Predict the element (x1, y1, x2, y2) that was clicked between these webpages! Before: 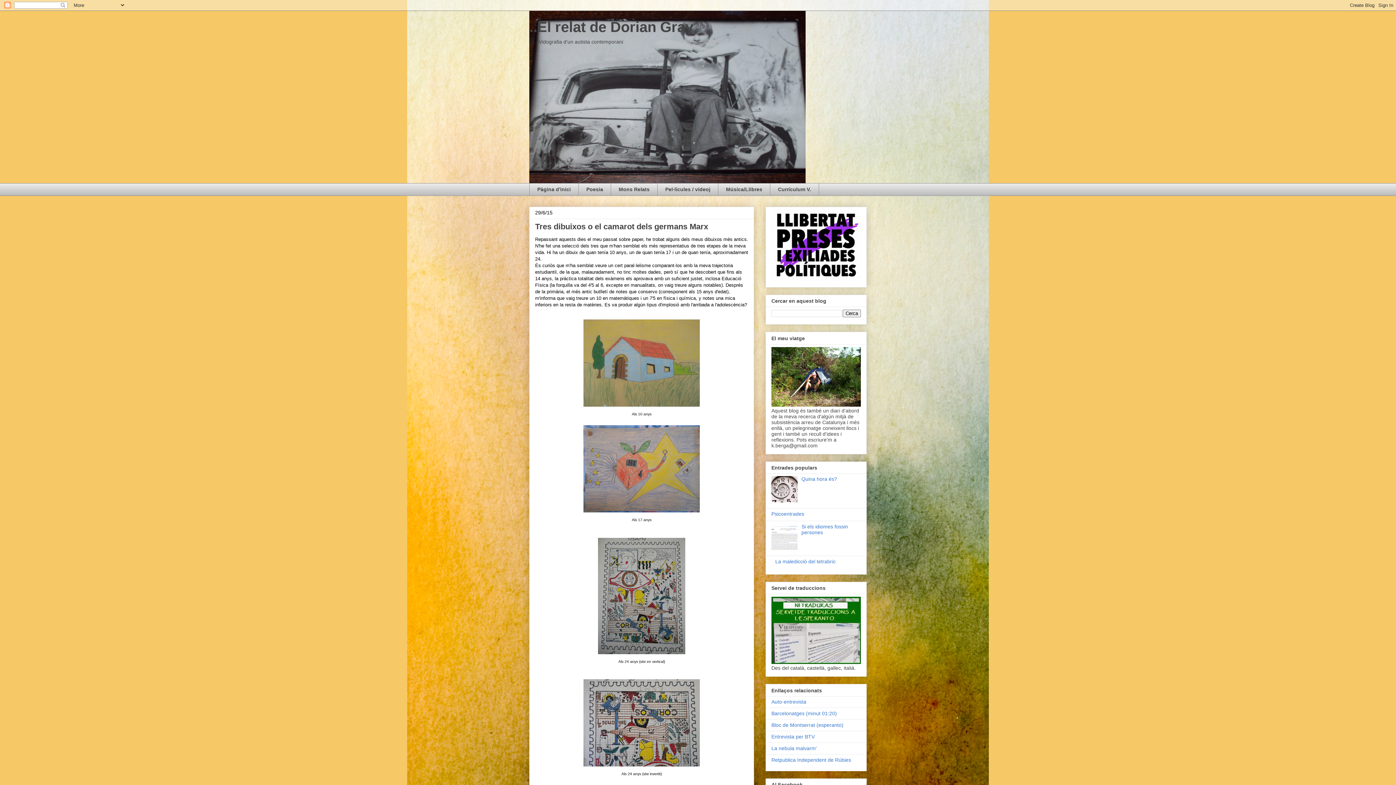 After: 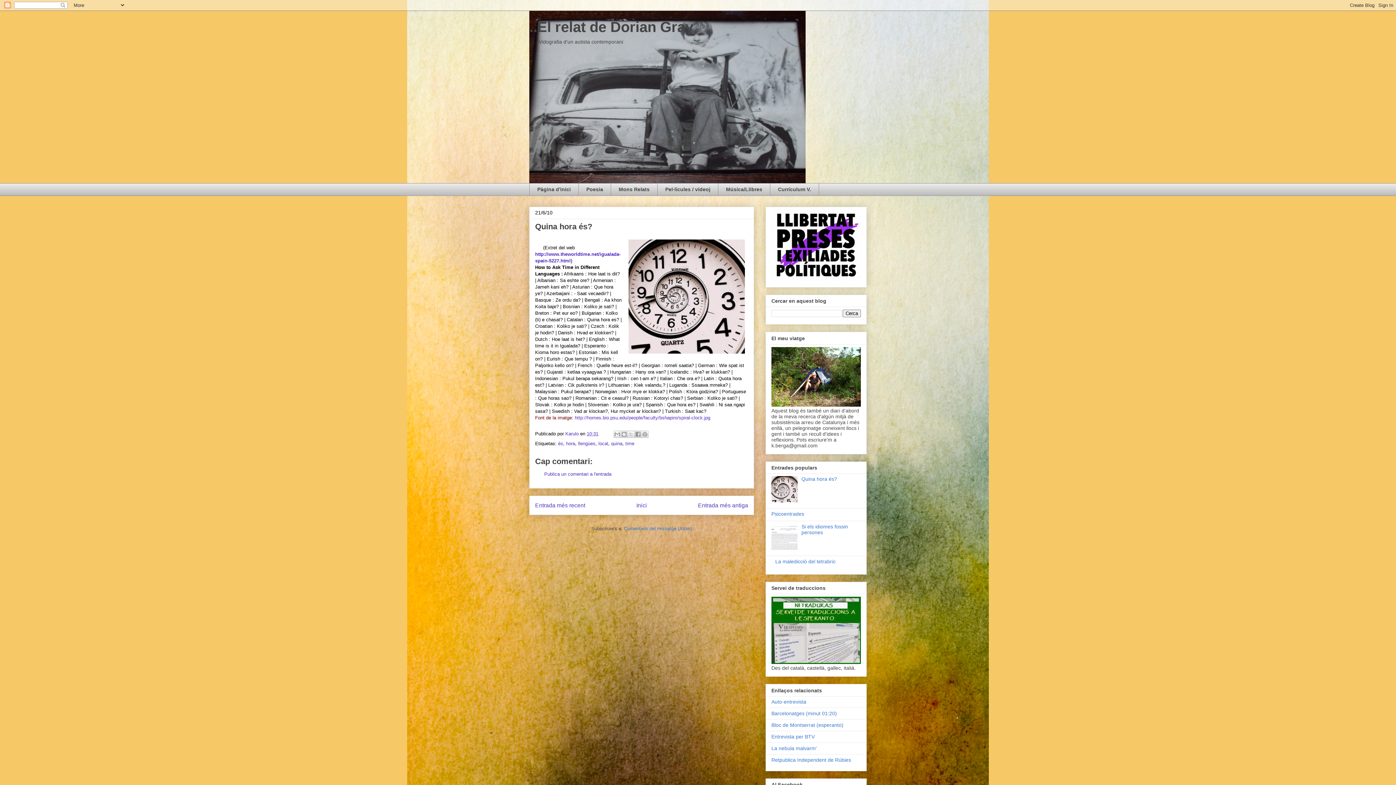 Action: label: Quina hora és? bbox: (801, 476, 837, 482)